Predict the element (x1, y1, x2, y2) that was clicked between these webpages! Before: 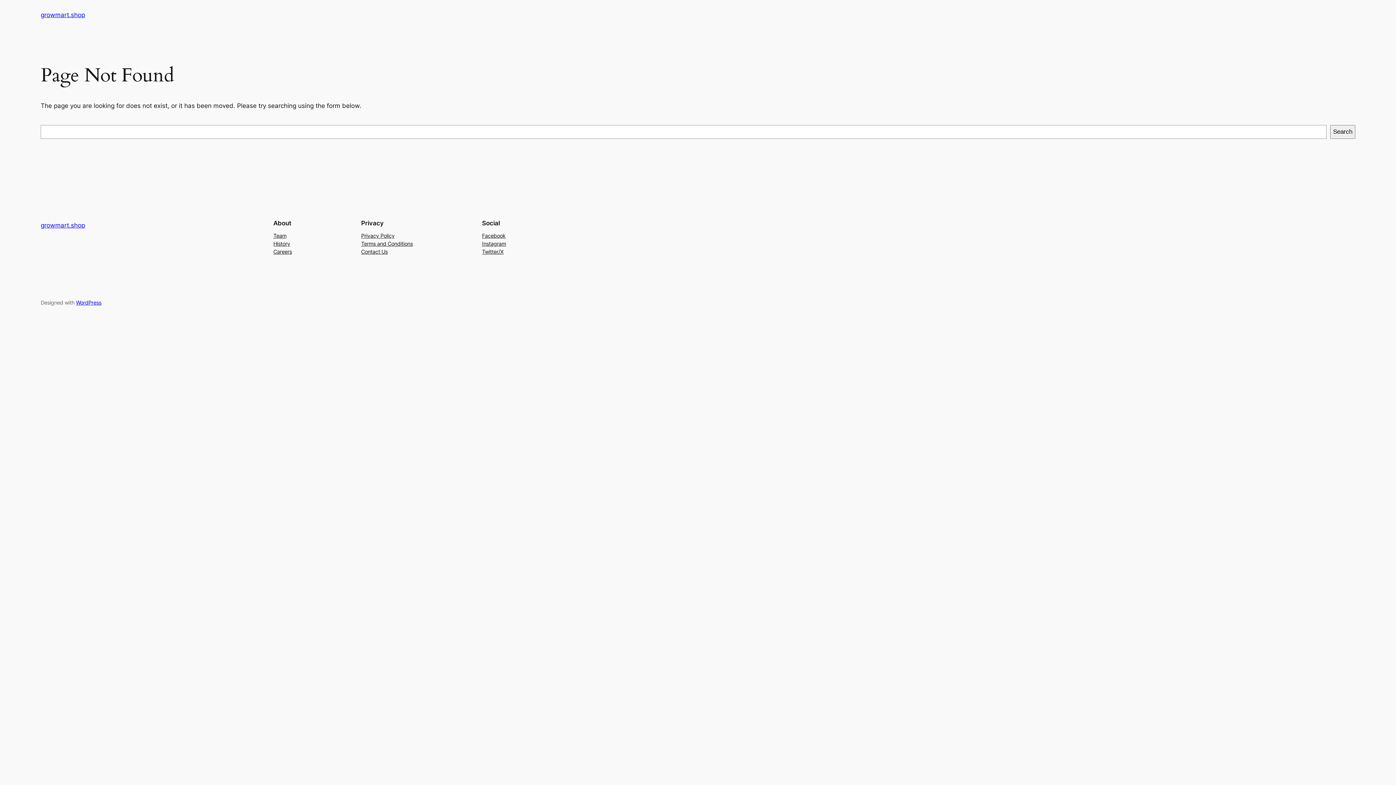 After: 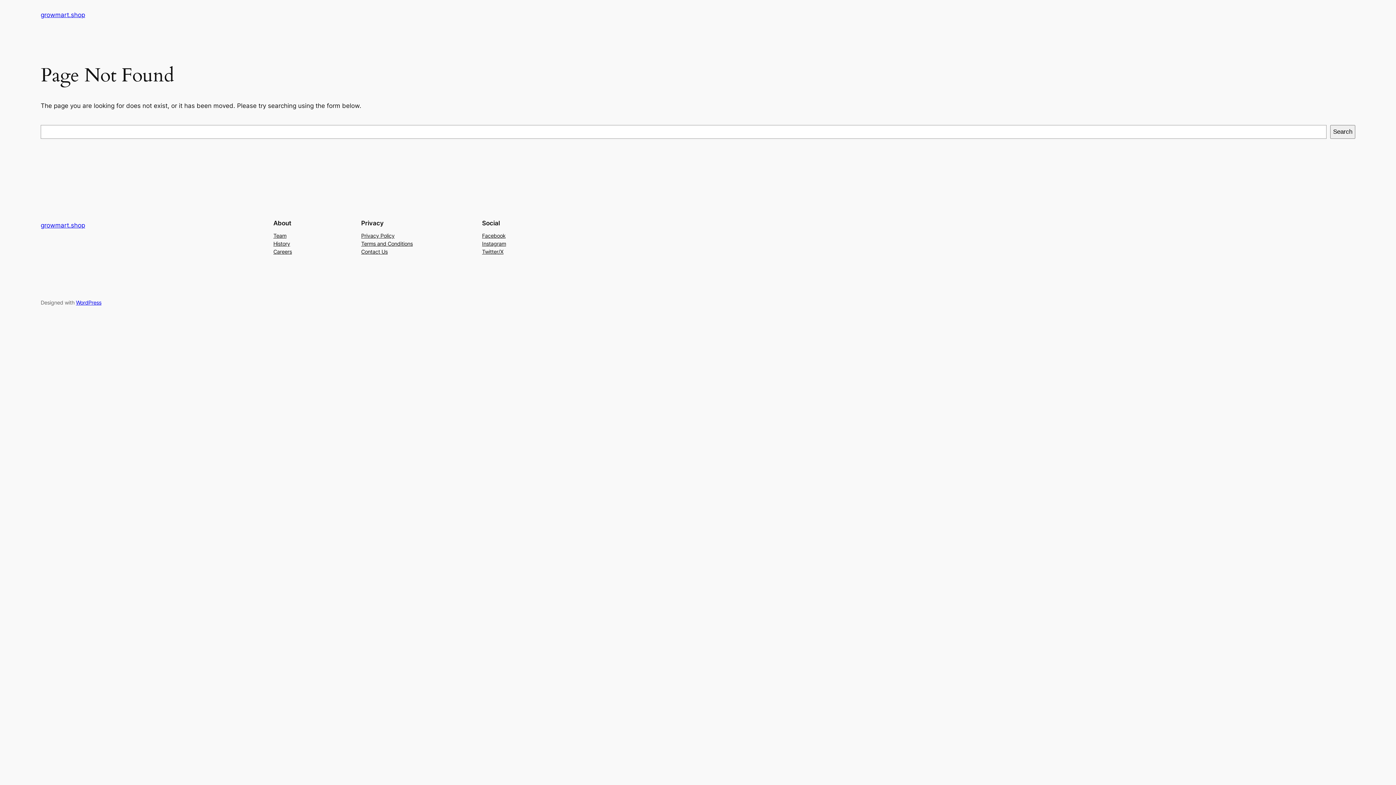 Action: bbox: (361, 247, 387, 255) label: Contact Us